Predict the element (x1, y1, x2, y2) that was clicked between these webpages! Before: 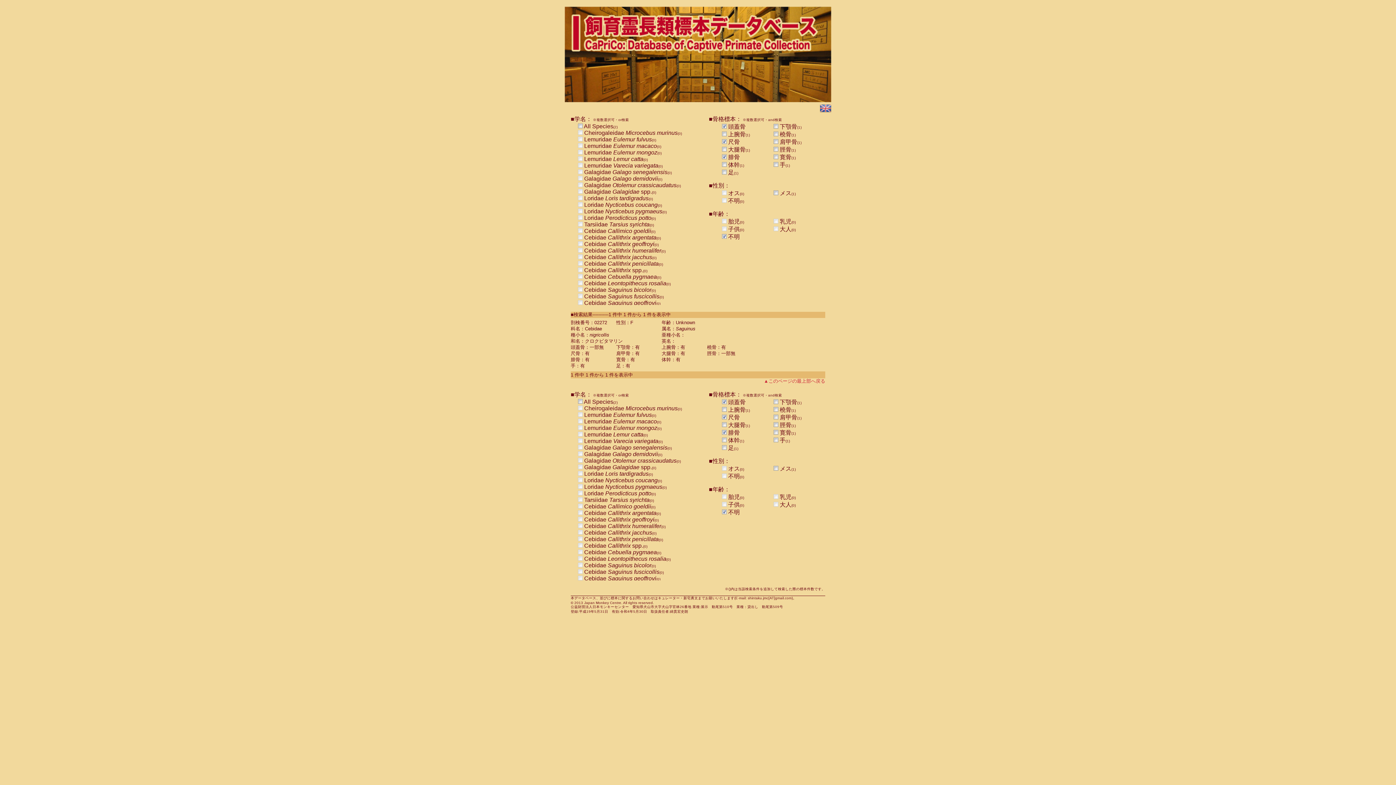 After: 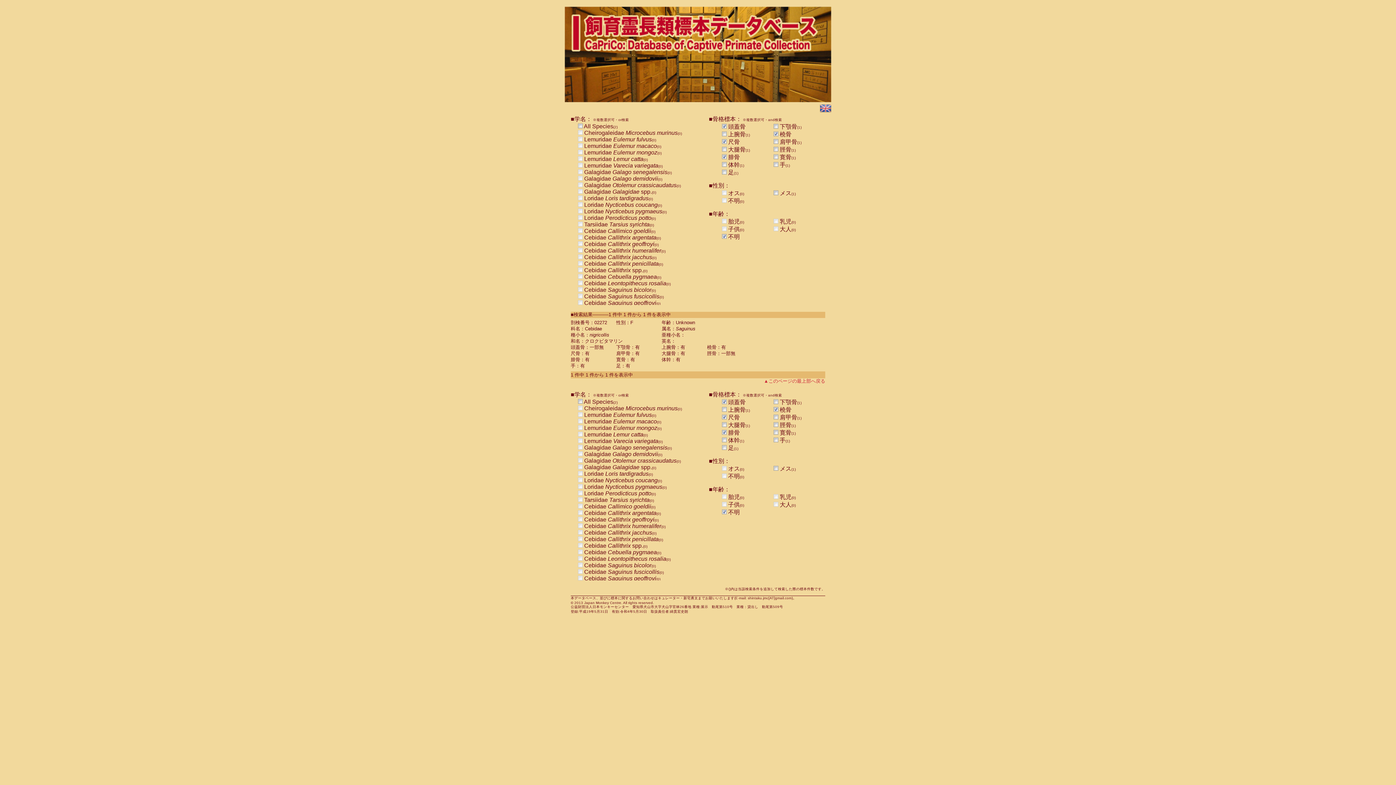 Action: bbox: (773, 131, 778, 137)